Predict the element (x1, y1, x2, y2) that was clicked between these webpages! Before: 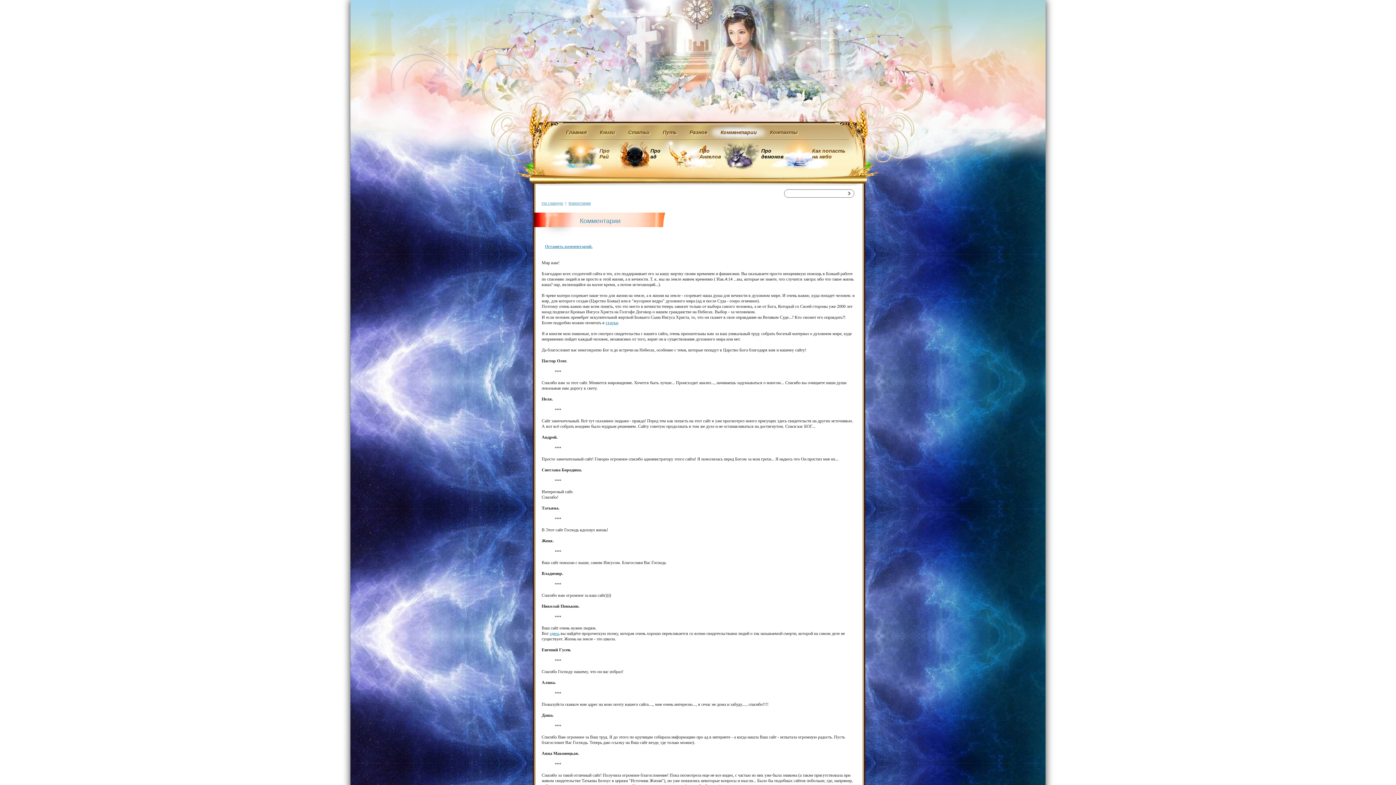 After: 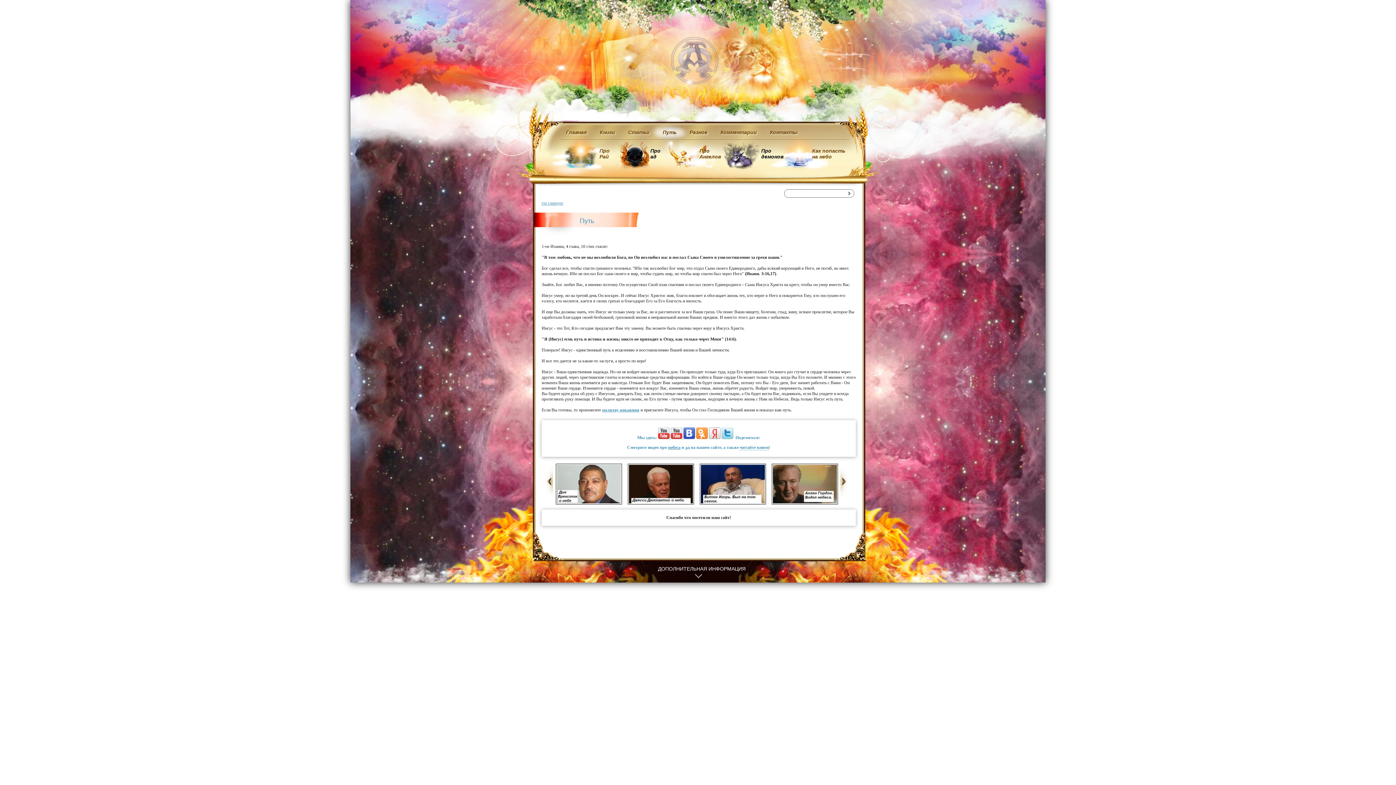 Action: label: Путь bbox: (662, 129, 676, 135)